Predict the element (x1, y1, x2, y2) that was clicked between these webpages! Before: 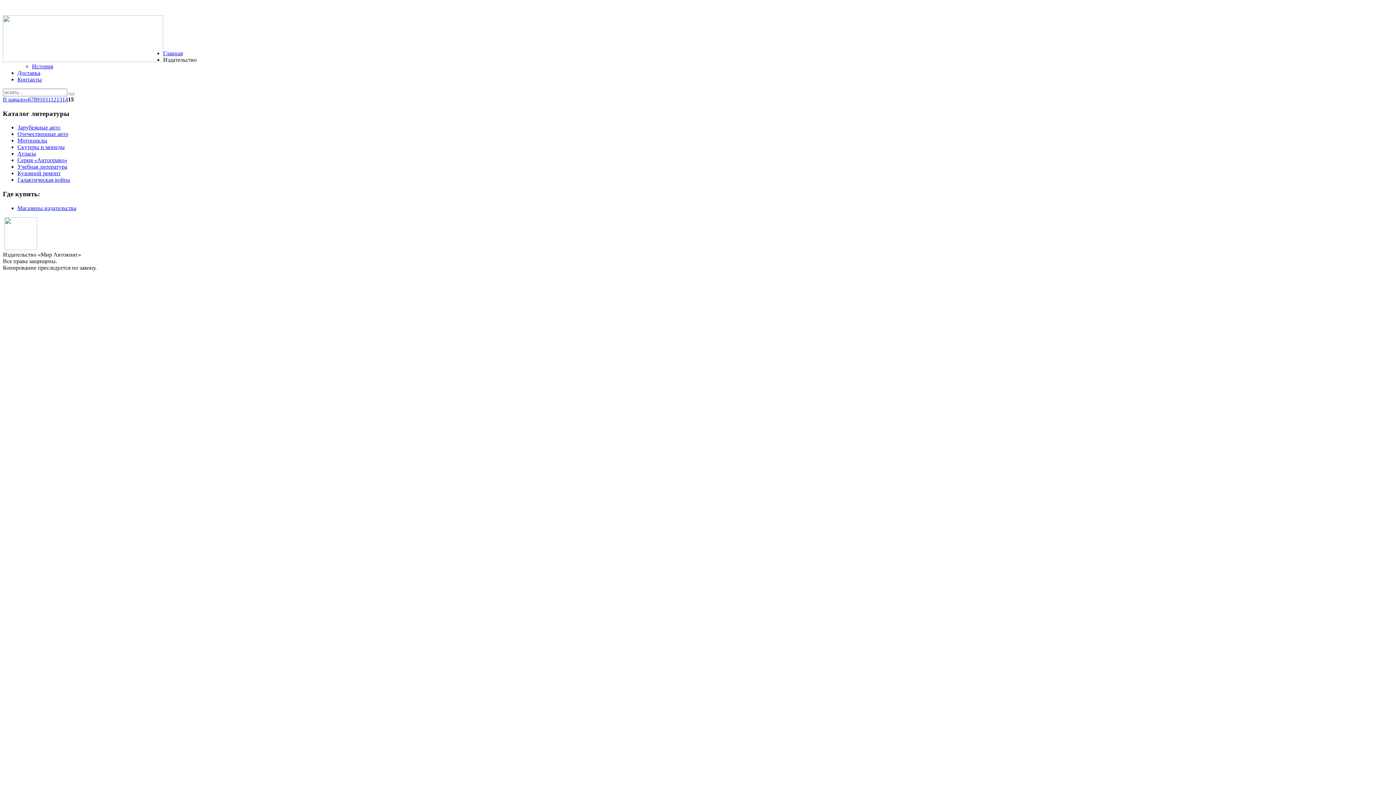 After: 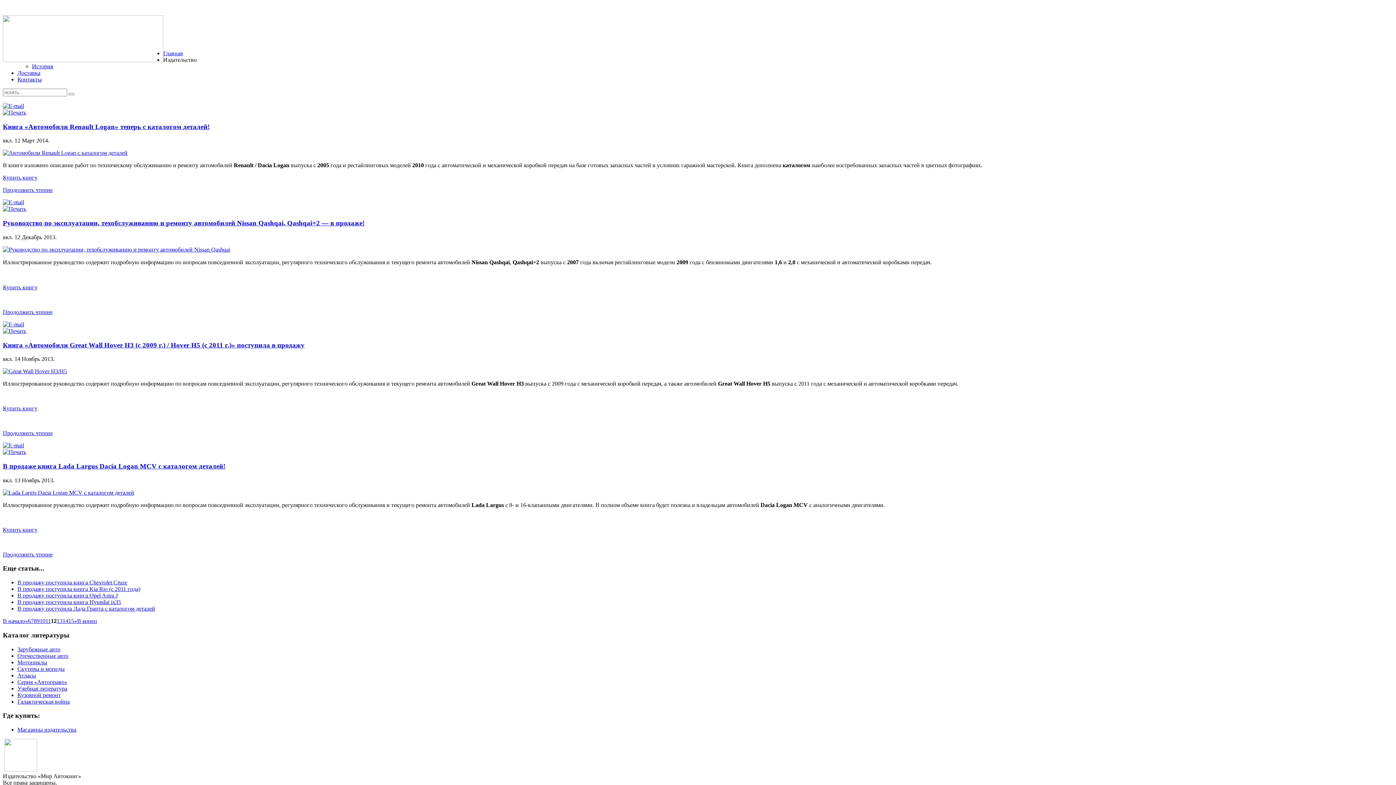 Action: bbox: (50, 96, 56, 102) label: 12